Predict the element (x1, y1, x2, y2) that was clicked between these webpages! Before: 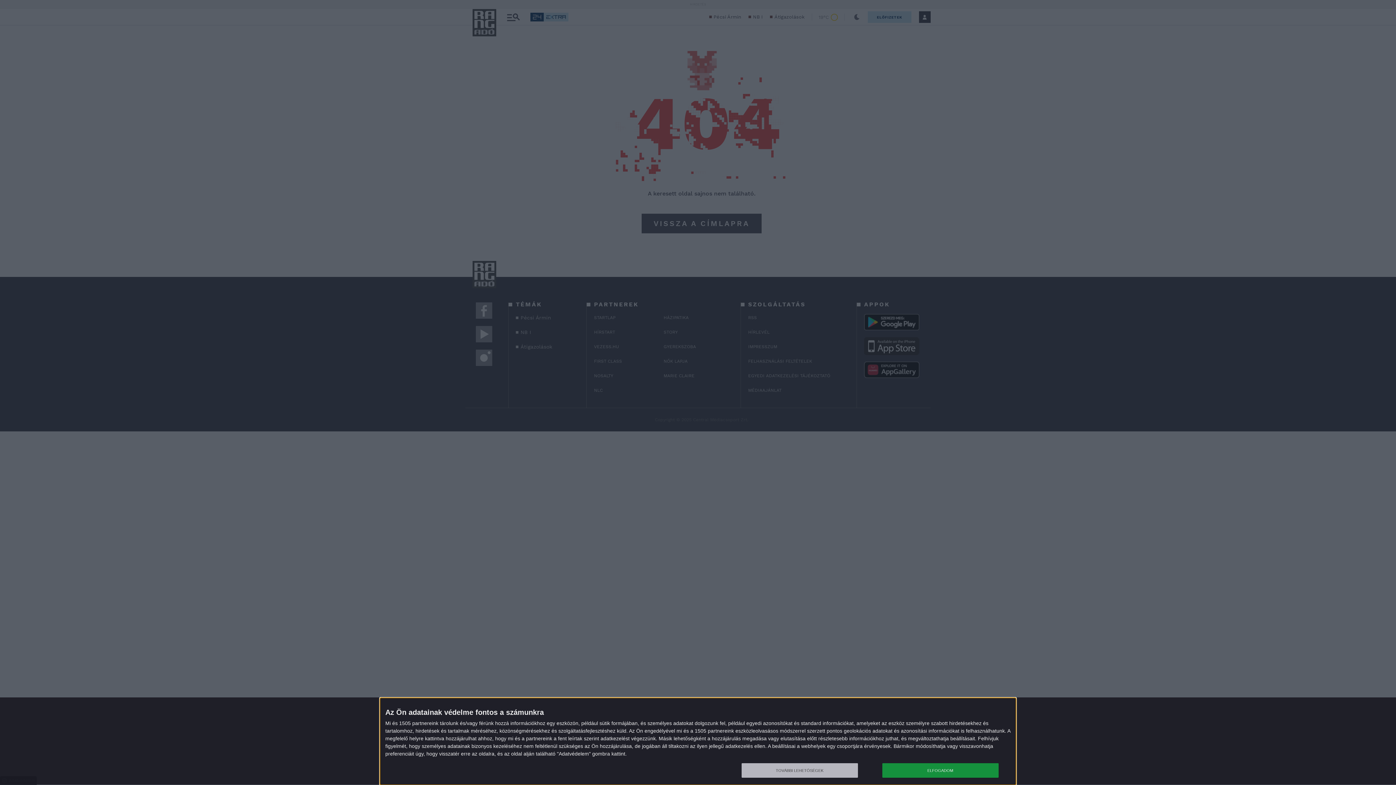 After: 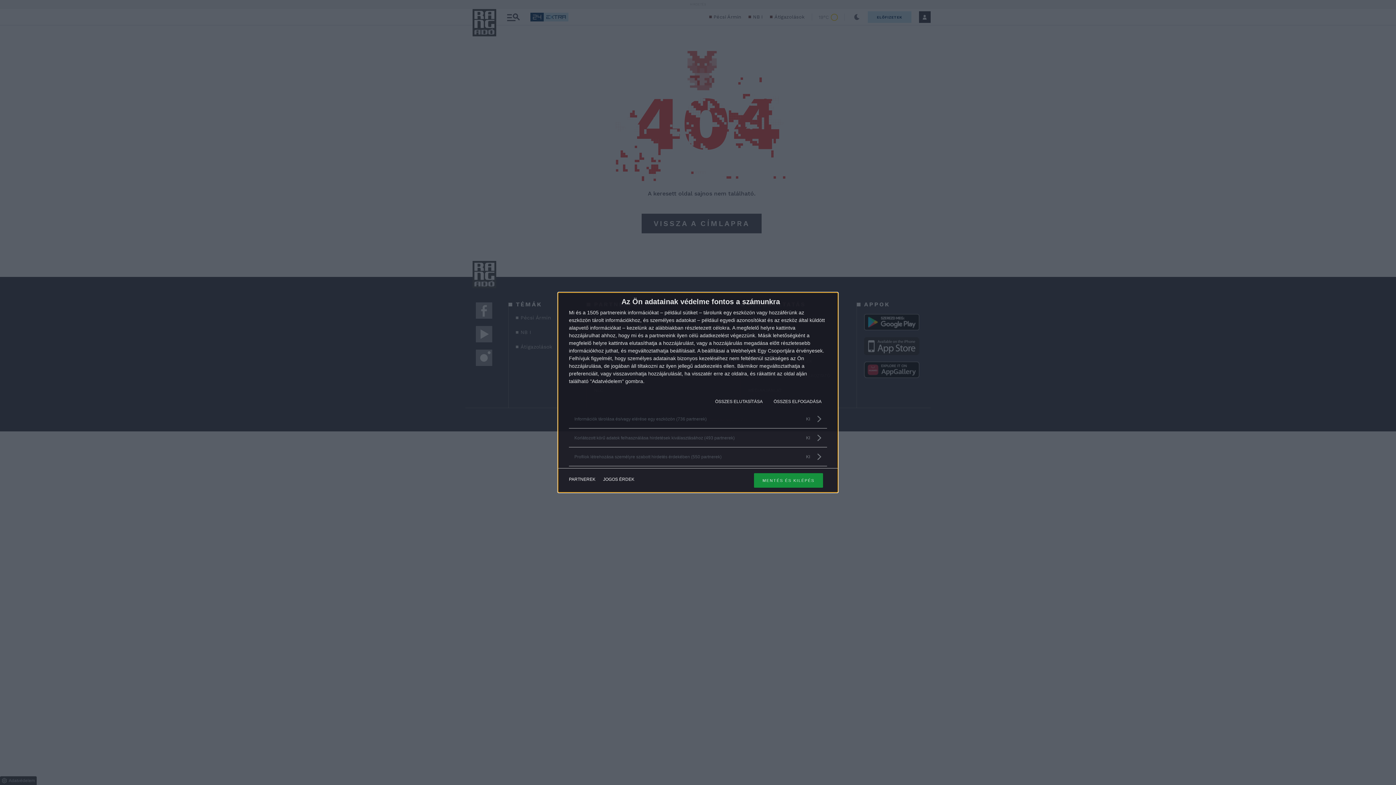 Action: label: TOVÁBBI LEHETŐSÉGEK bbox: (741, 763, 858, 778)